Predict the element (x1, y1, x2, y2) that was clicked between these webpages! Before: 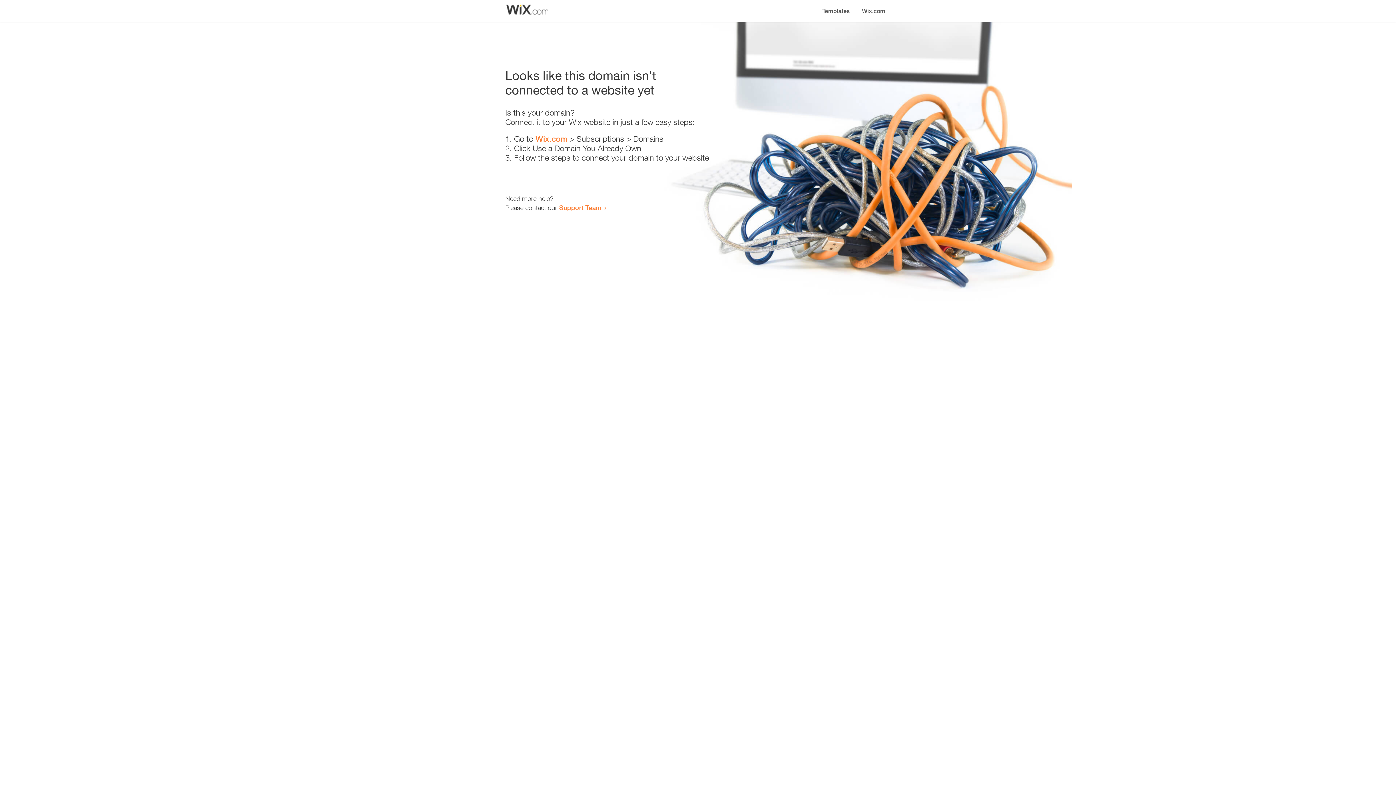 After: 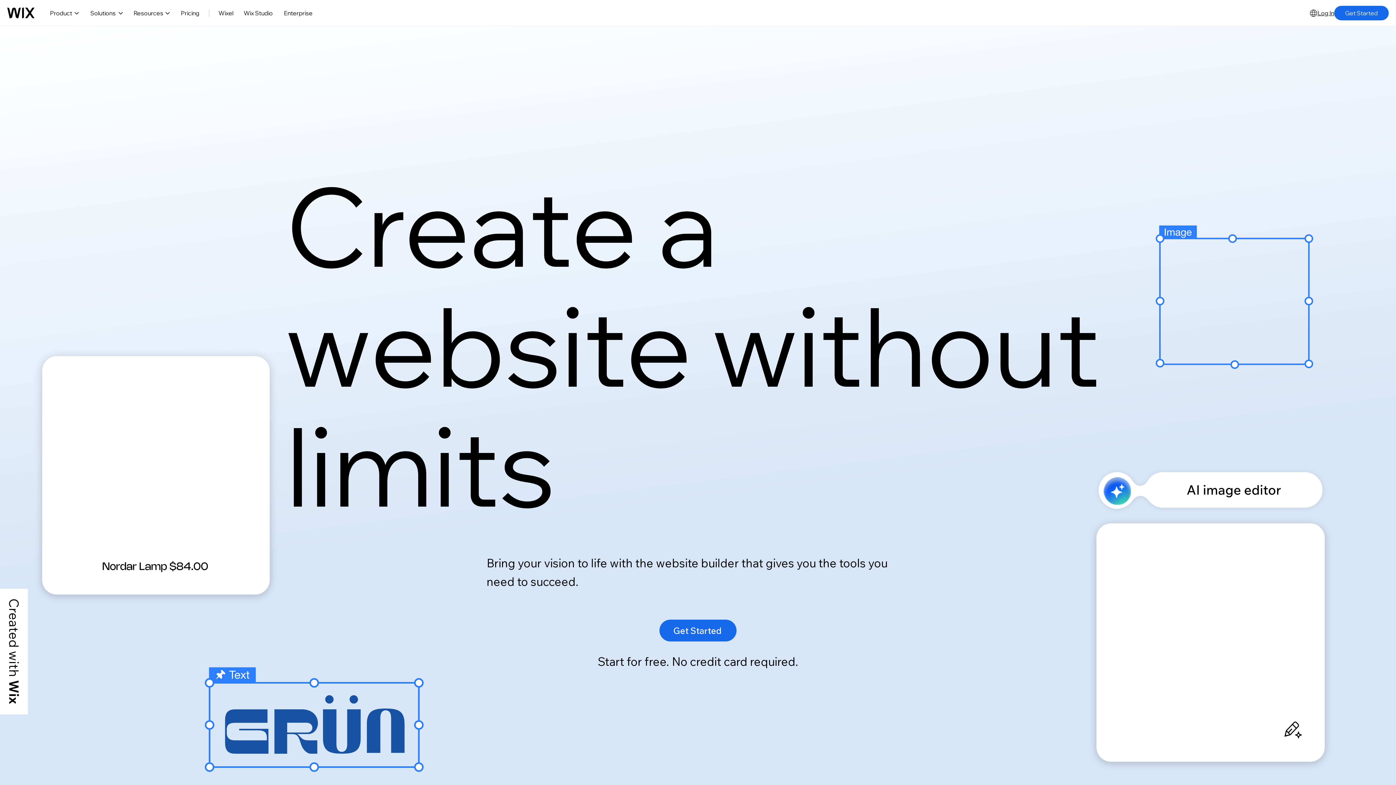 Action: bbox: (856, 0, 890, 14) label: Wix.com